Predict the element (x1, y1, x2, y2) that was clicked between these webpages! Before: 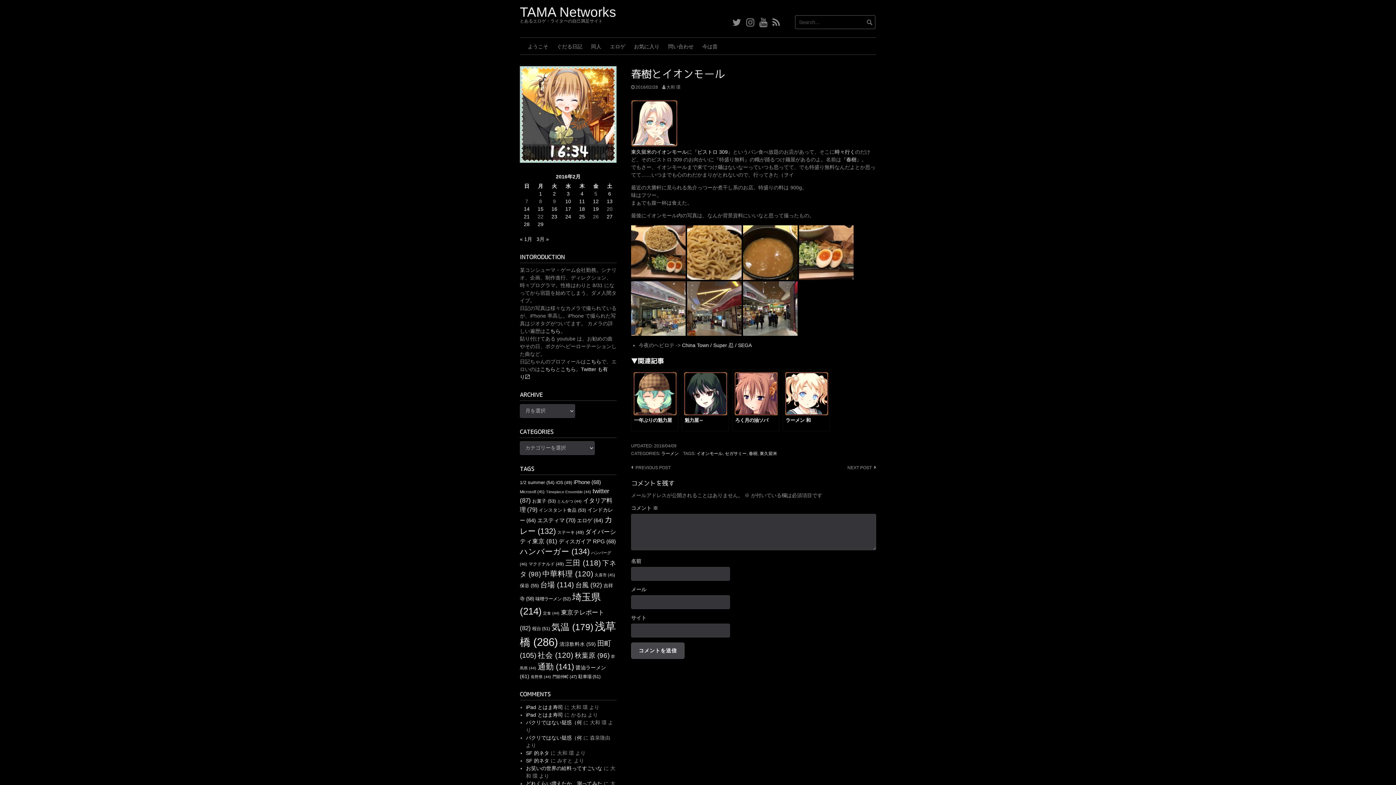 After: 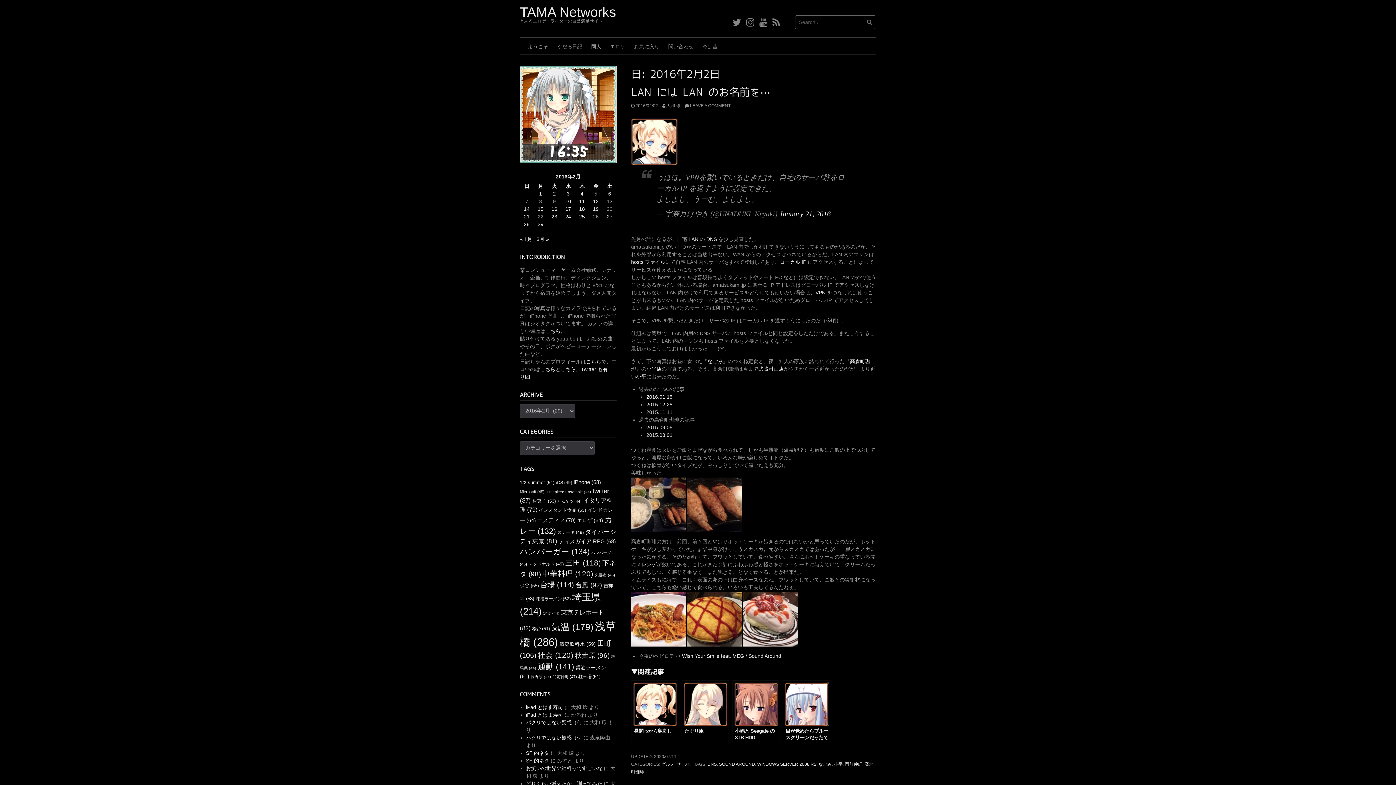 Action: bbox: (553, 190, 556, 196) label: 2016年2月2日 に投稿を公開